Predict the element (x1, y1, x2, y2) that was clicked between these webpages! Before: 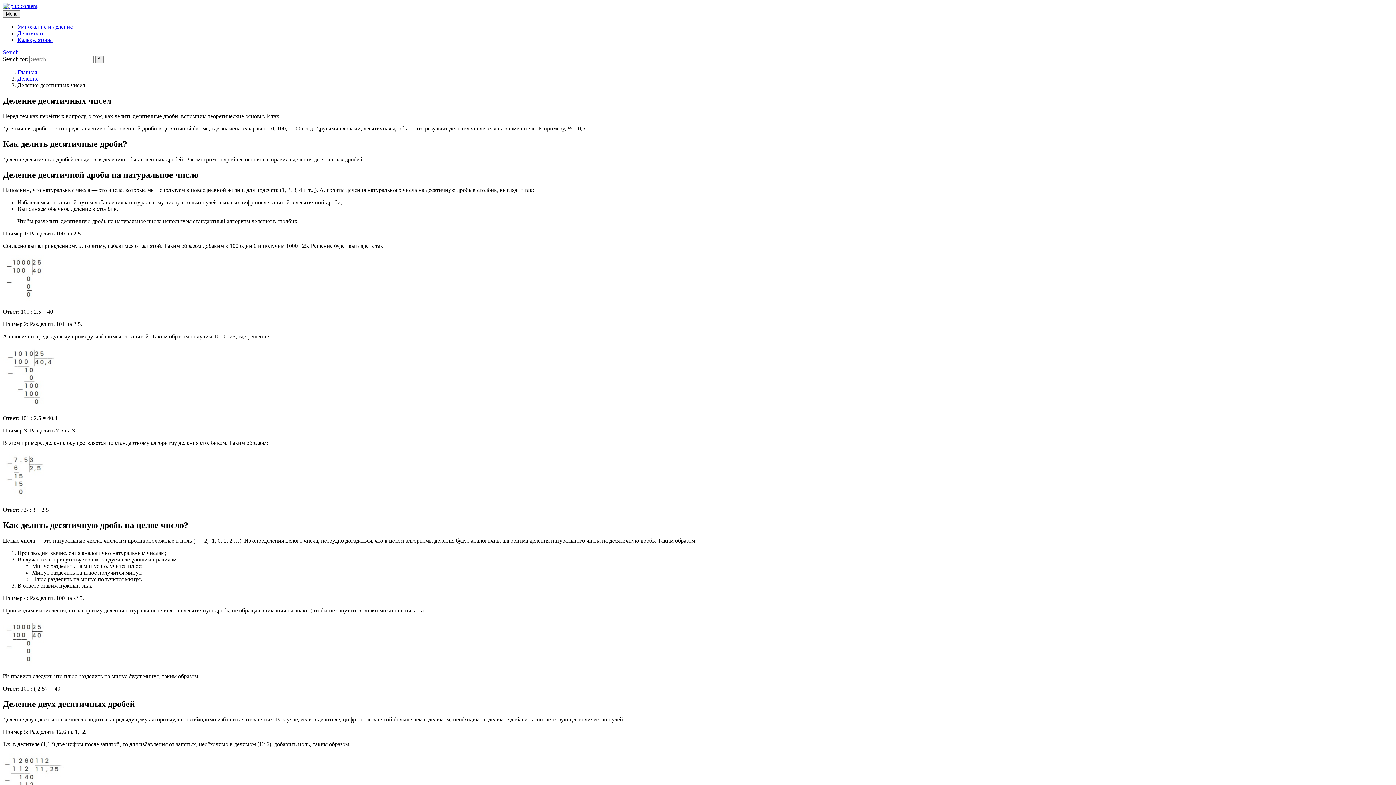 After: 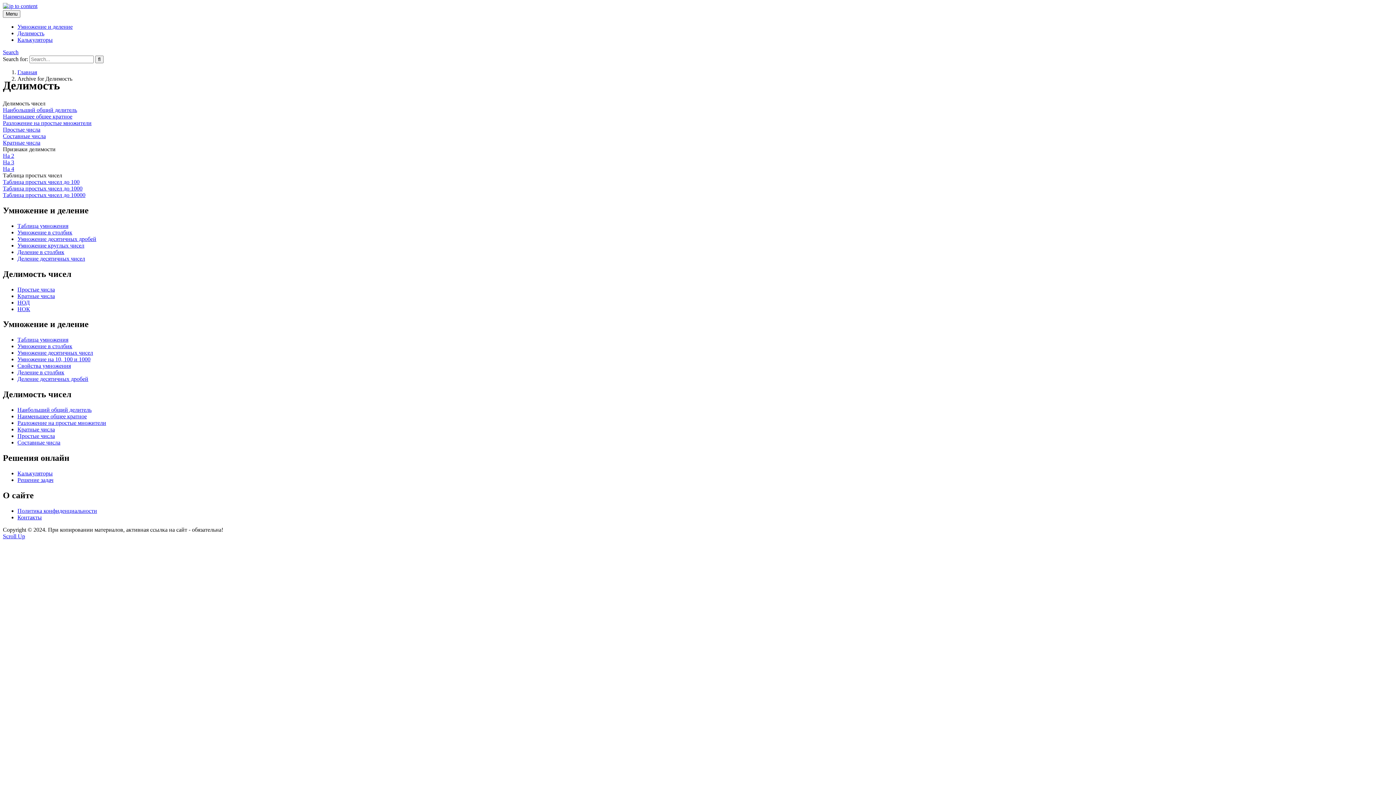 Action: label: Делимость bbox: (17, 30, 44, 36)